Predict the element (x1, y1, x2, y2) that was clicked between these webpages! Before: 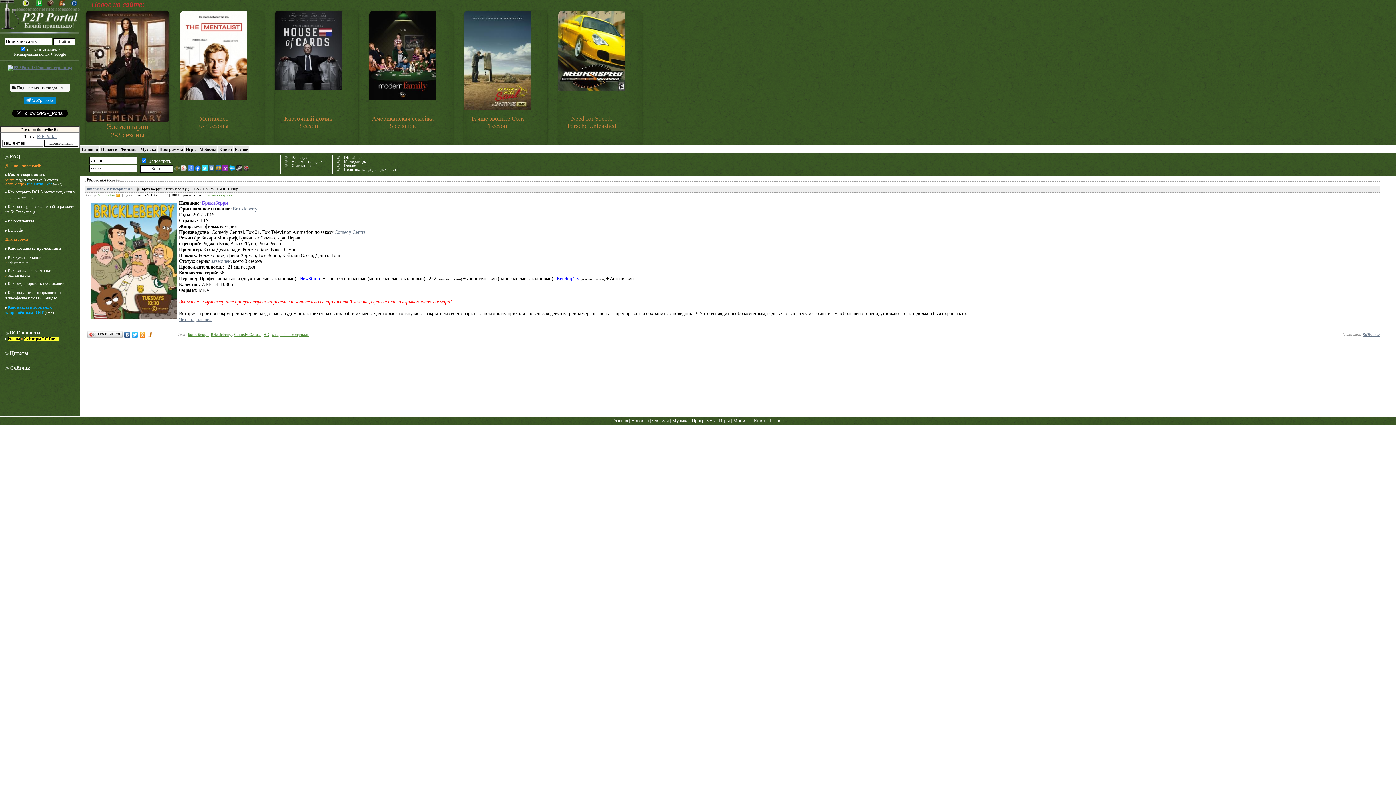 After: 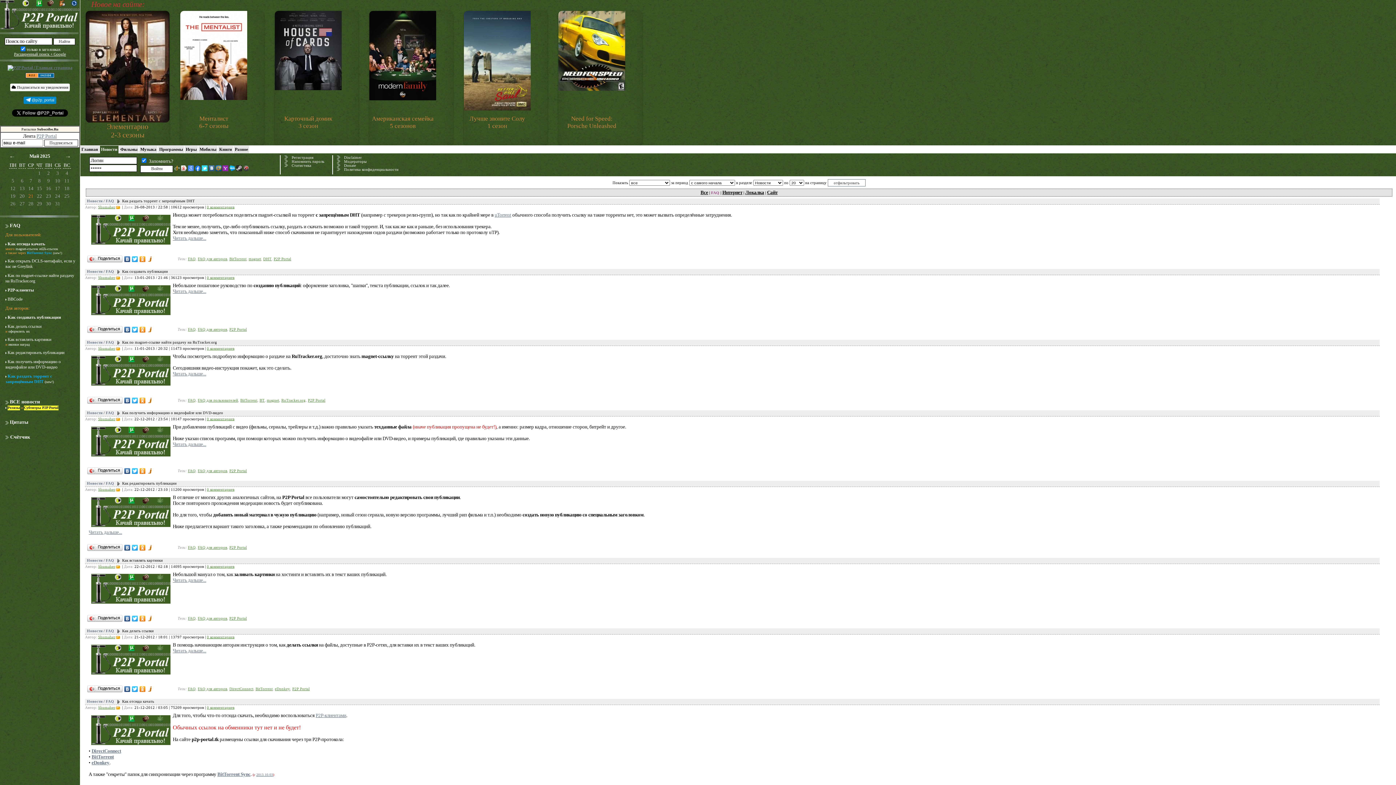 Action: bbox: (9, 154, 20, 159) label: FAQ